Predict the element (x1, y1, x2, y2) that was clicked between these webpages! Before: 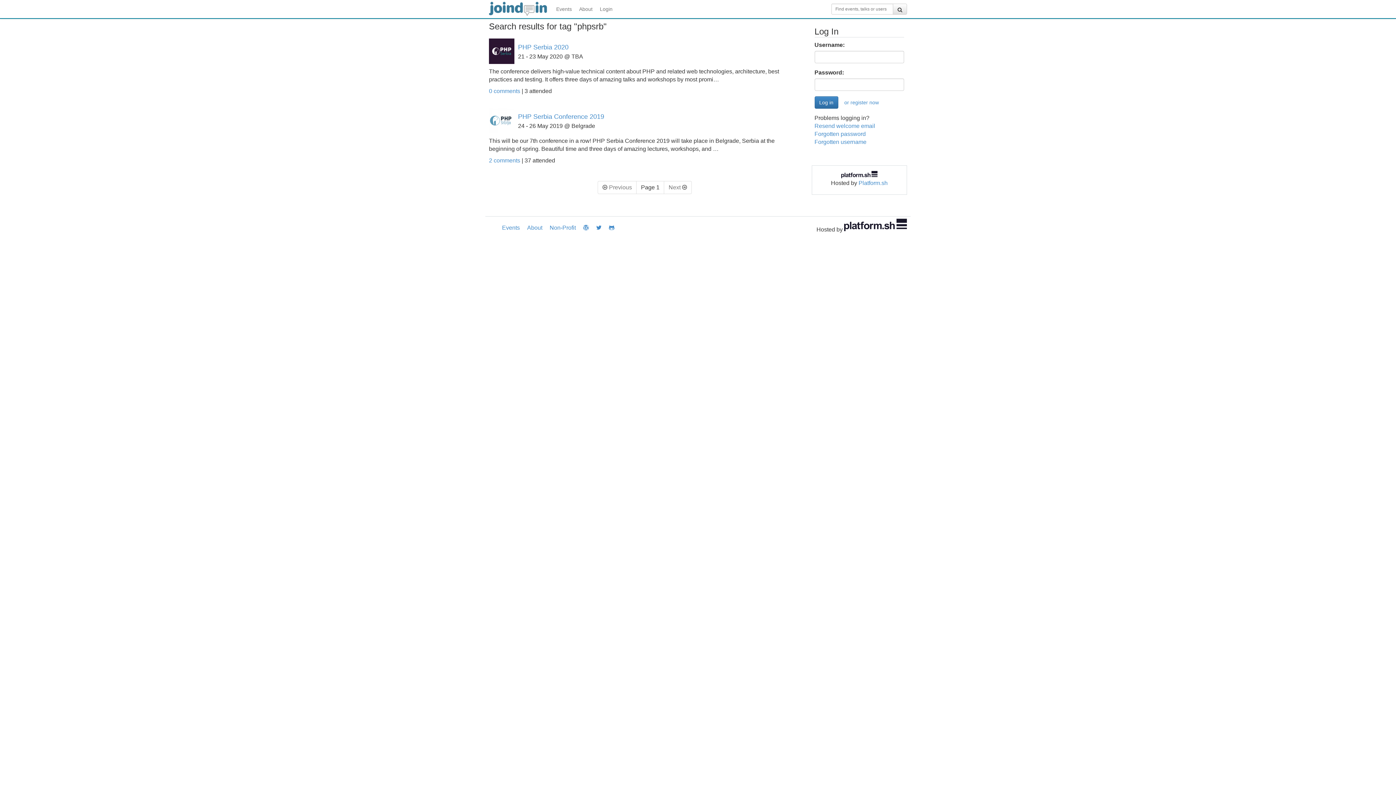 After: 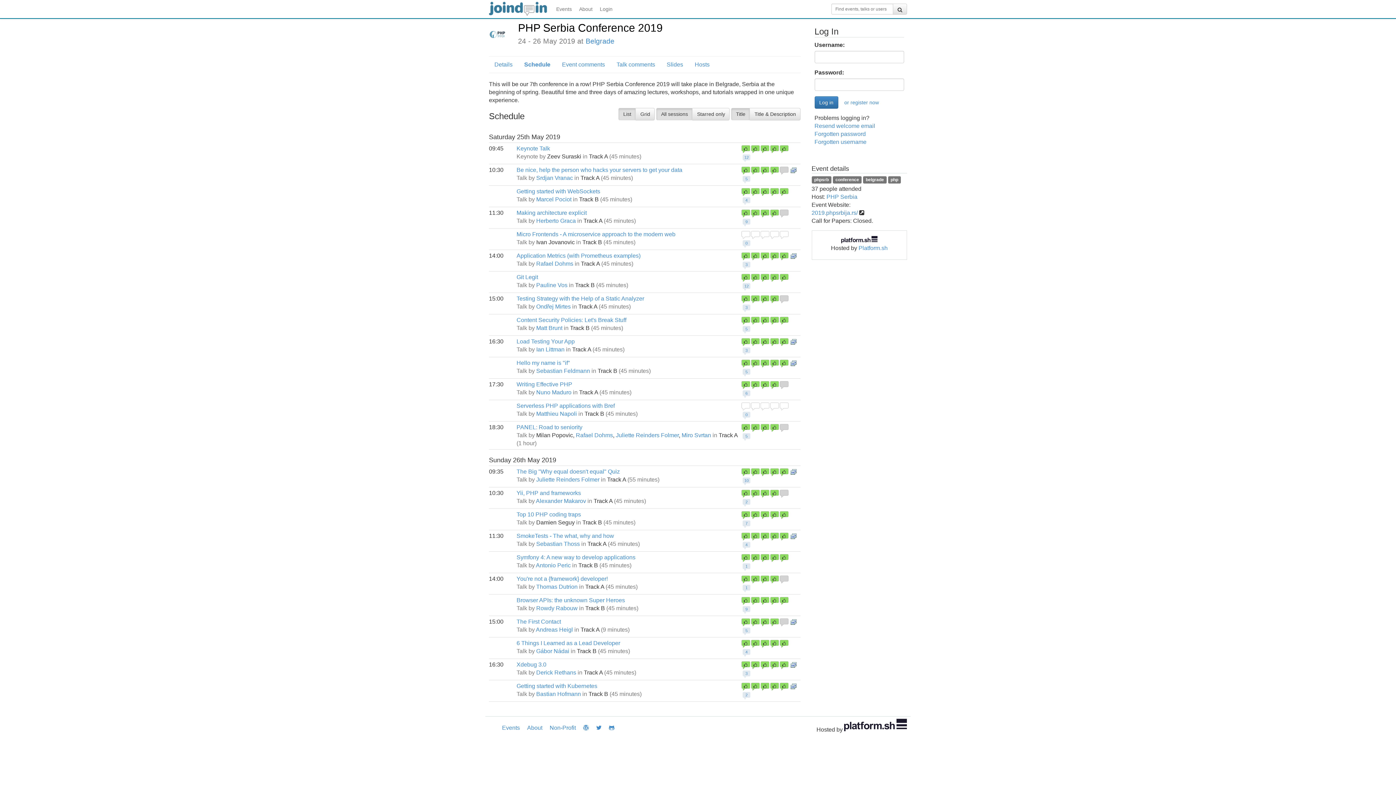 Action: label: PHP Serbia Conference 2019 bbox: (518, 113, 604, 120)